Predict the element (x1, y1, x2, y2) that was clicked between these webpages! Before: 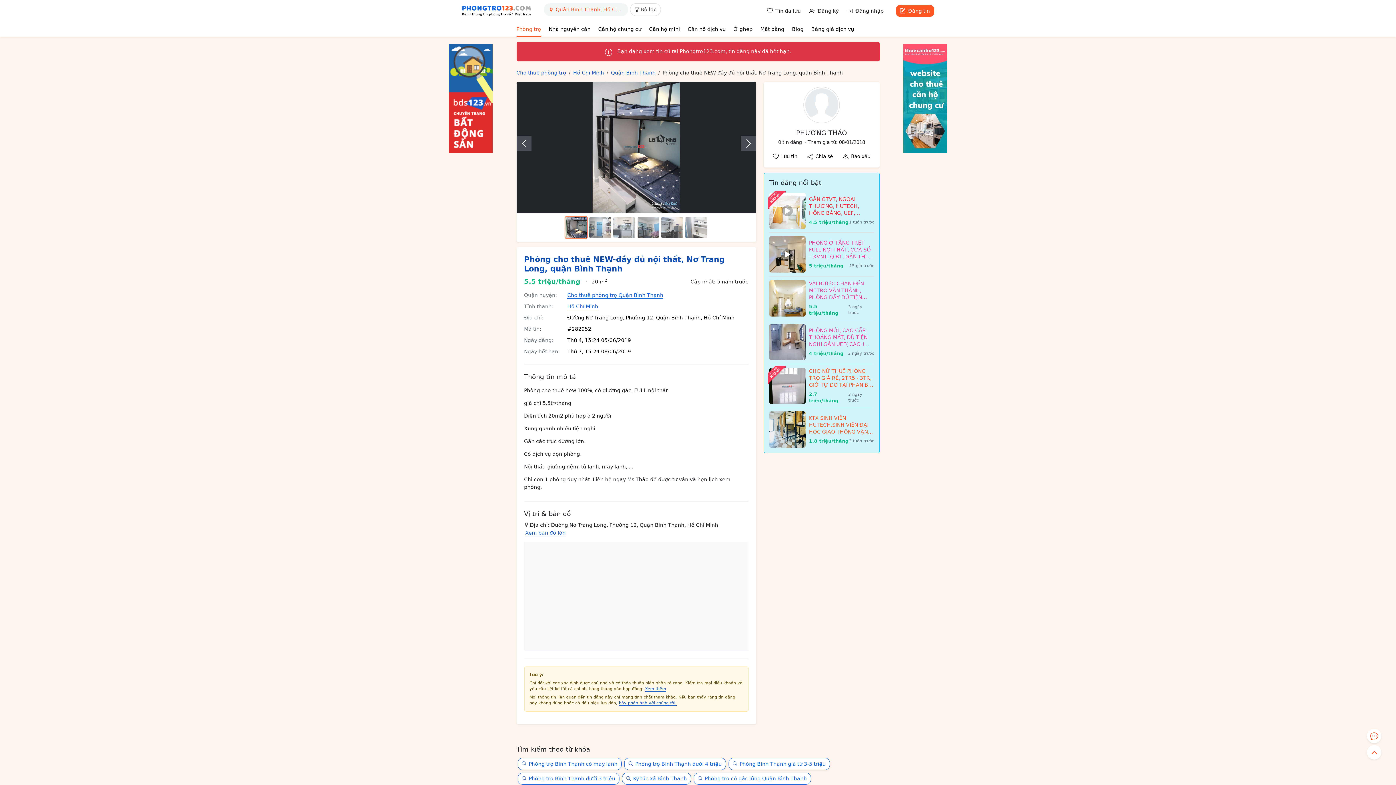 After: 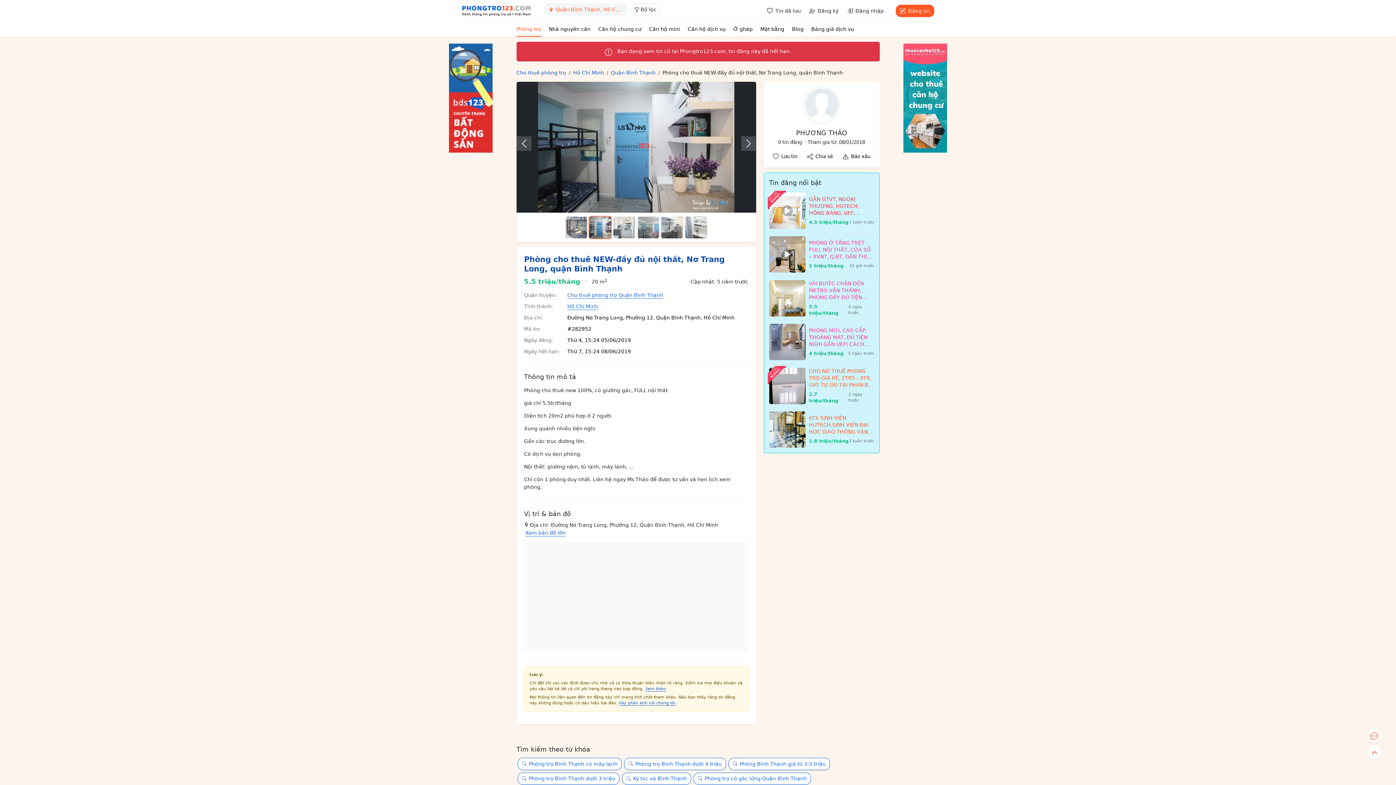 Action: label: Slide 2 bbox: (588, 215, 612, 239)